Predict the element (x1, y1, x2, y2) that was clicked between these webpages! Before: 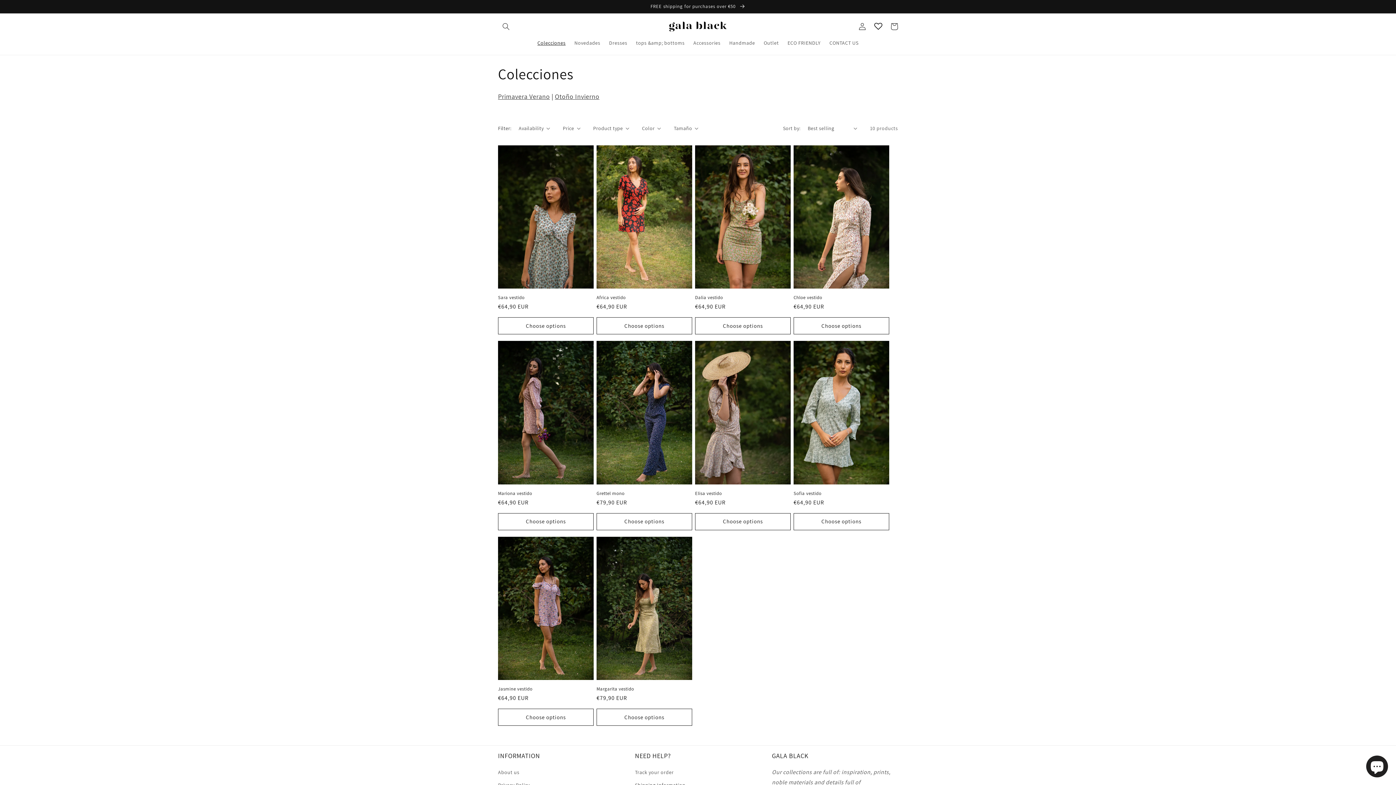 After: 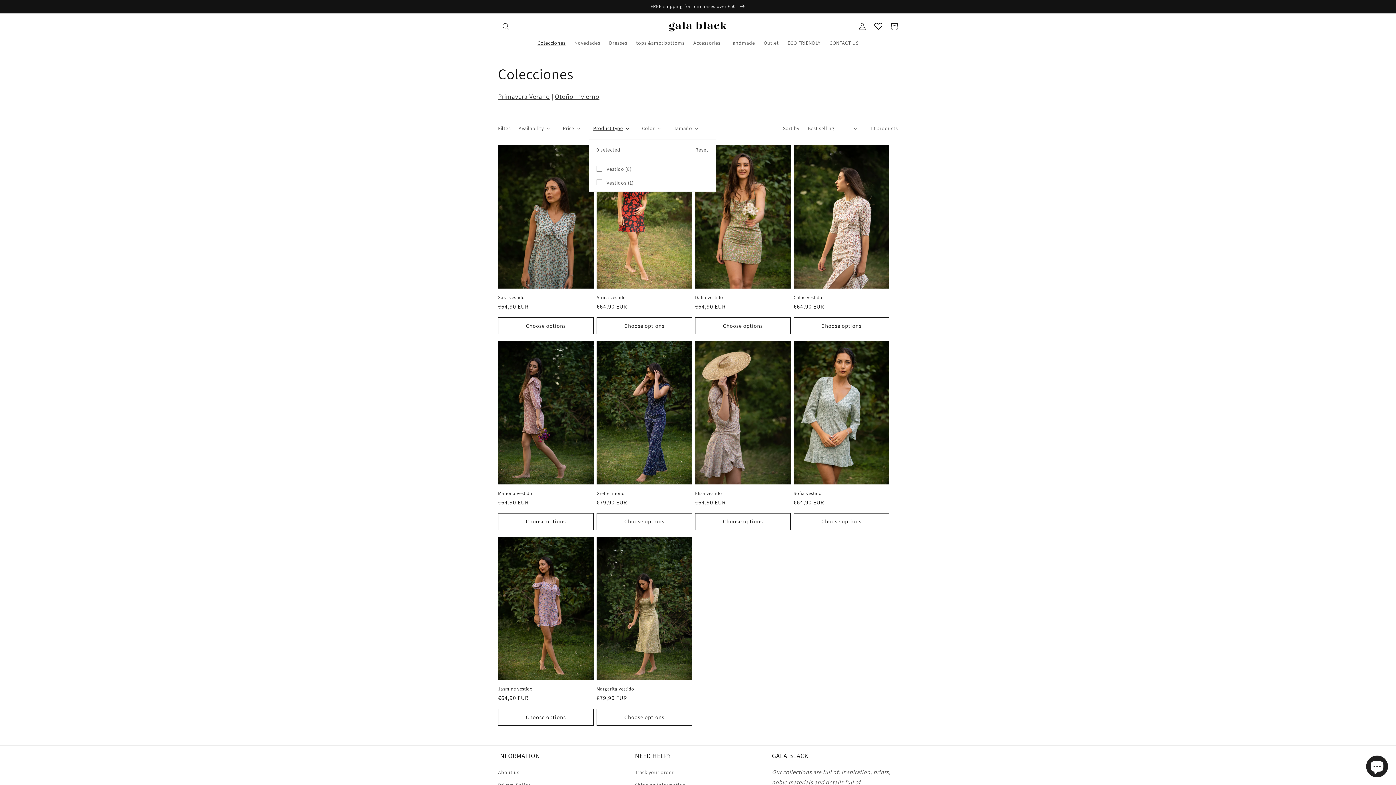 Action: bbox: (593, 124, 629, 132) label: Product type (0 selected)